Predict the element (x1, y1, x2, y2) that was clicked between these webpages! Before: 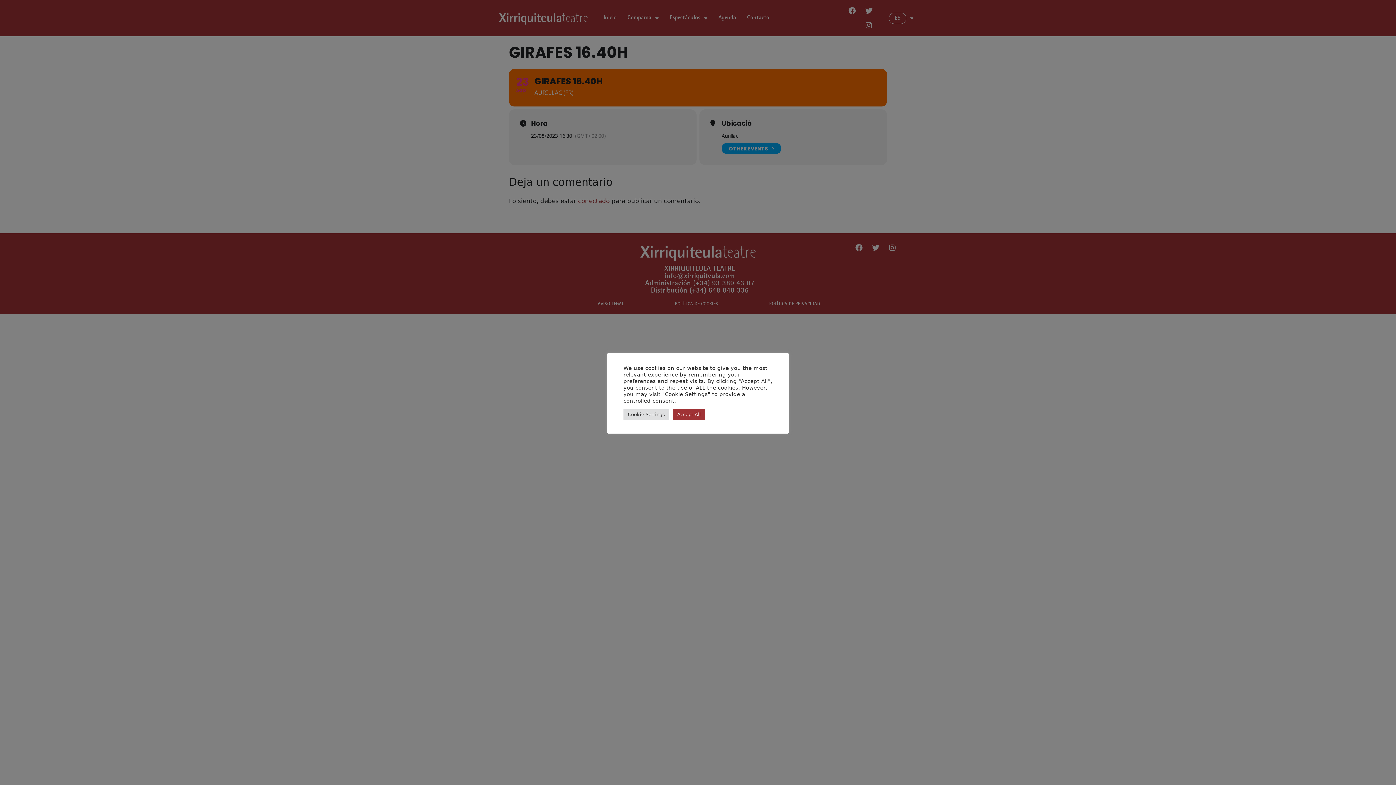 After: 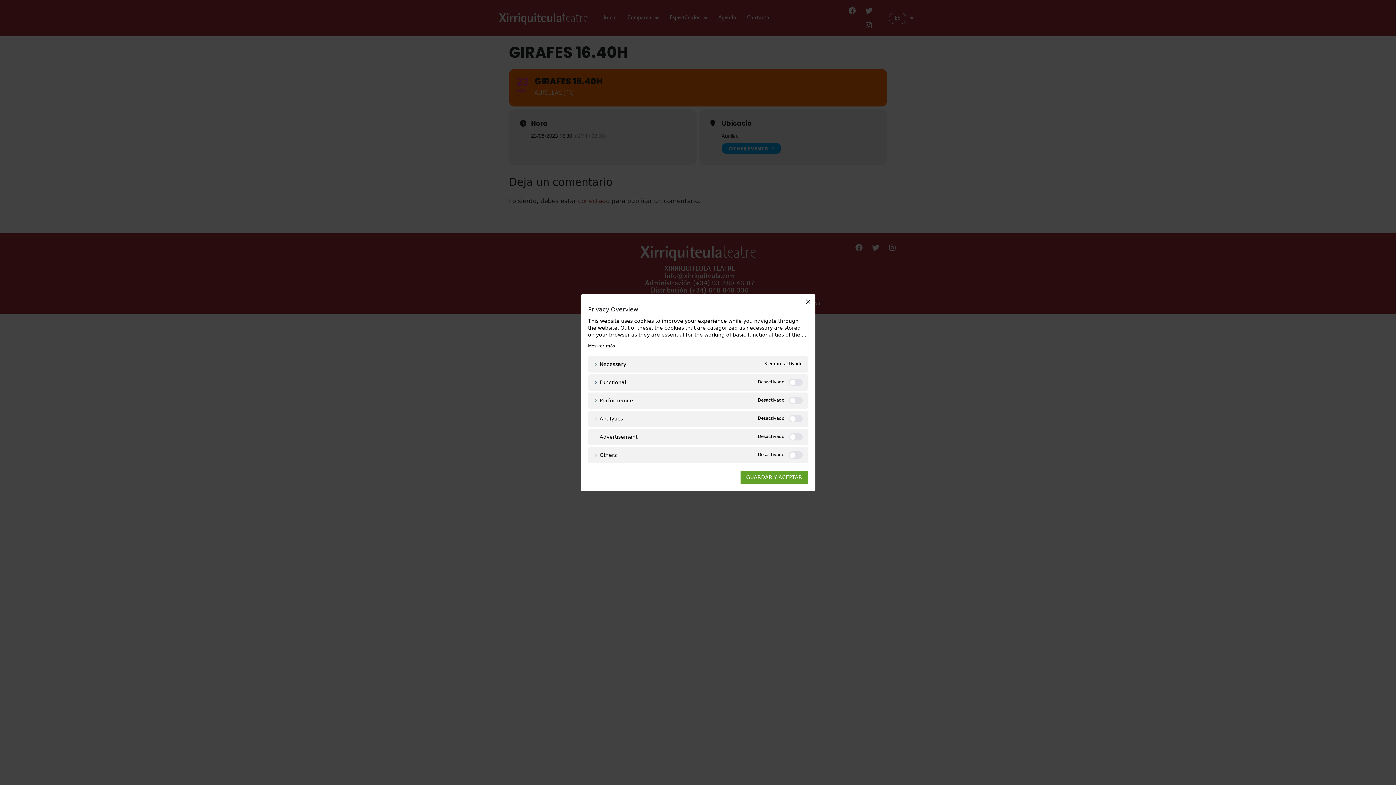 Action: label: Cookie Settings bbox: (623, 408, 669, 420)